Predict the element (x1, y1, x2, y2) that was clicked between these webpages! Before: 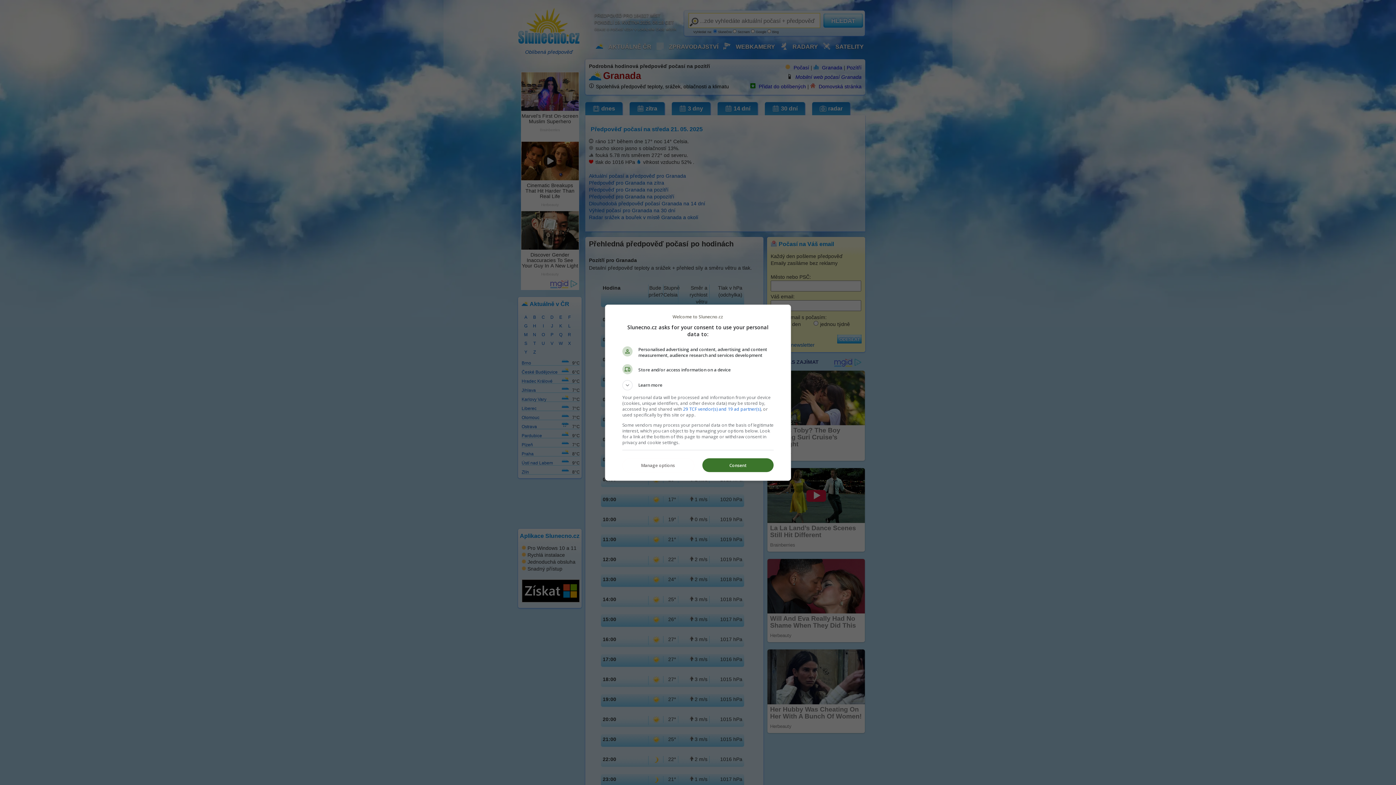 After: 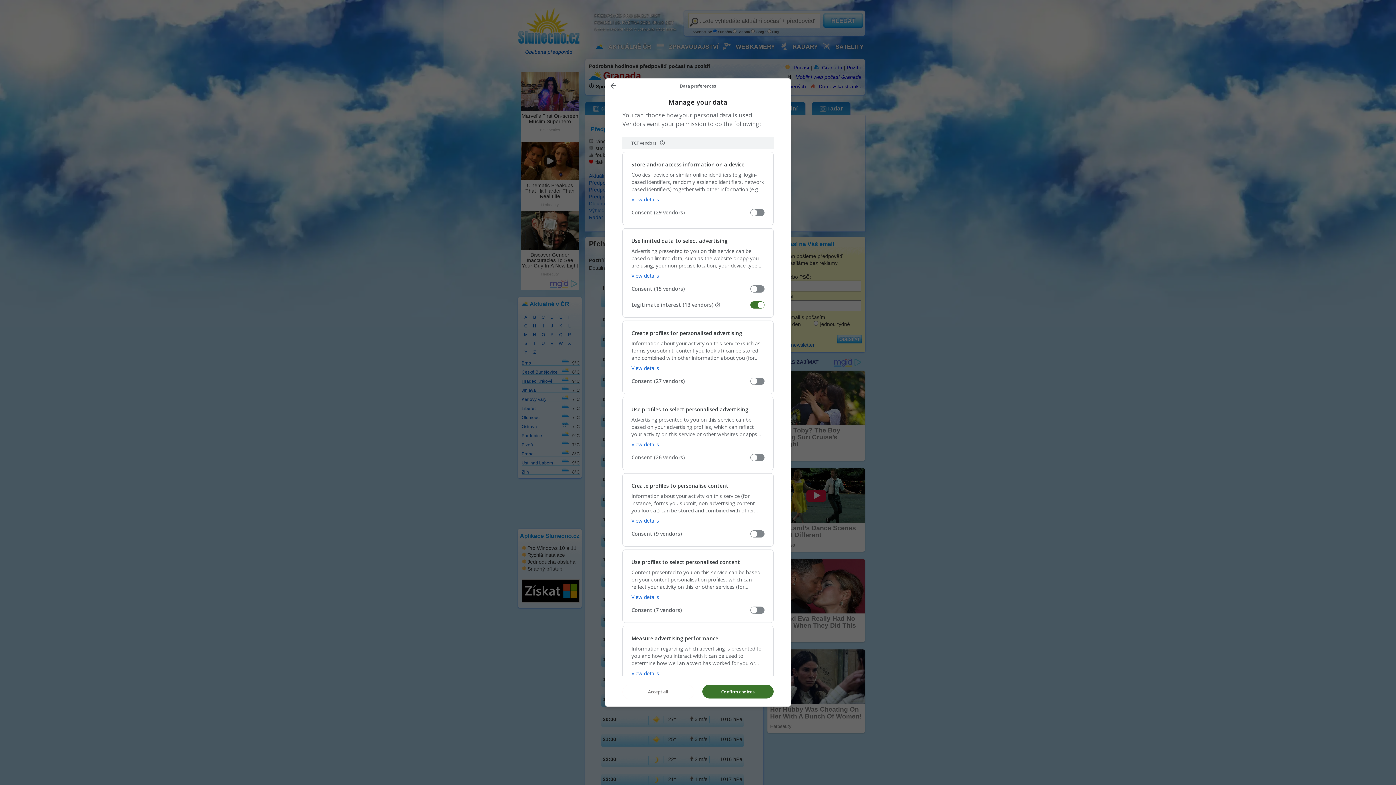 Action: bbox: (622, 458, 693, 472) label: Manage options